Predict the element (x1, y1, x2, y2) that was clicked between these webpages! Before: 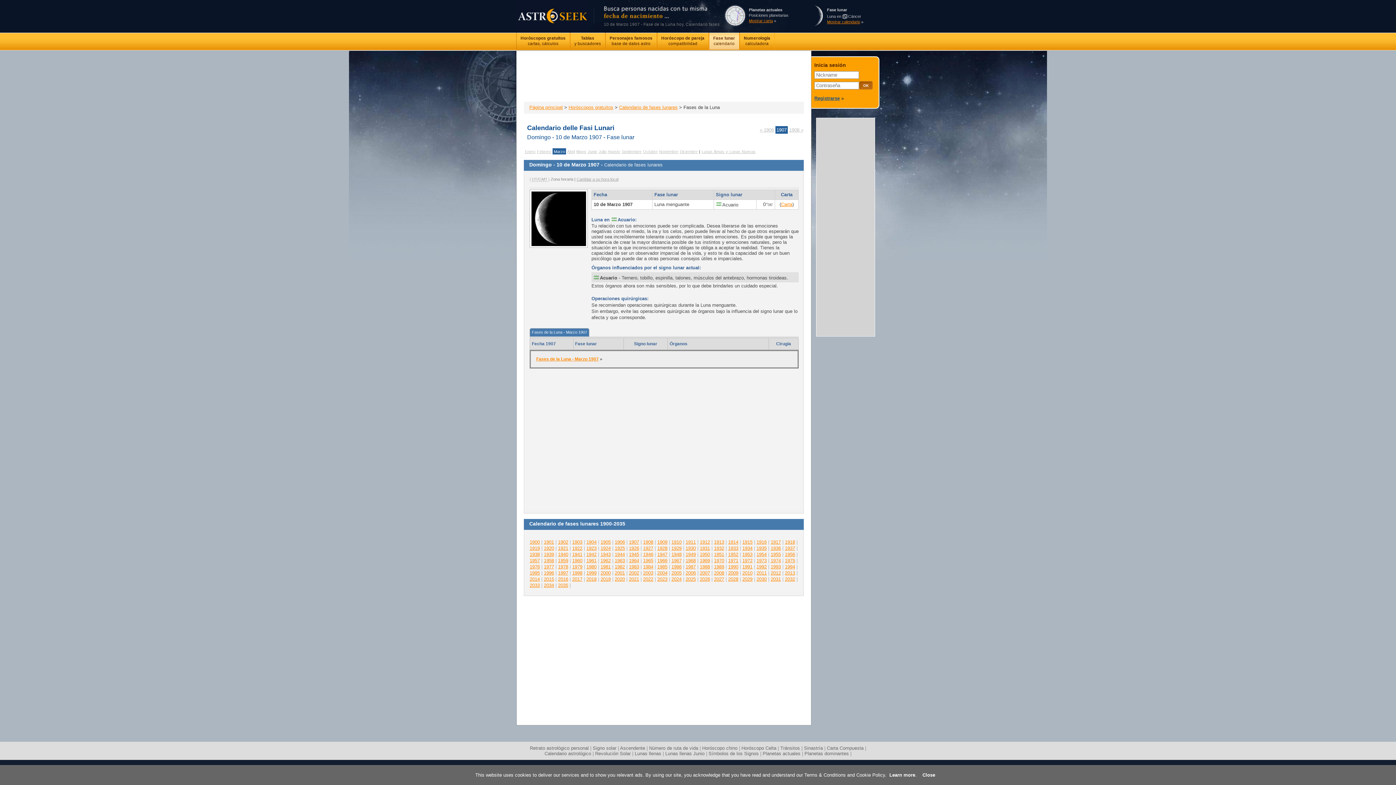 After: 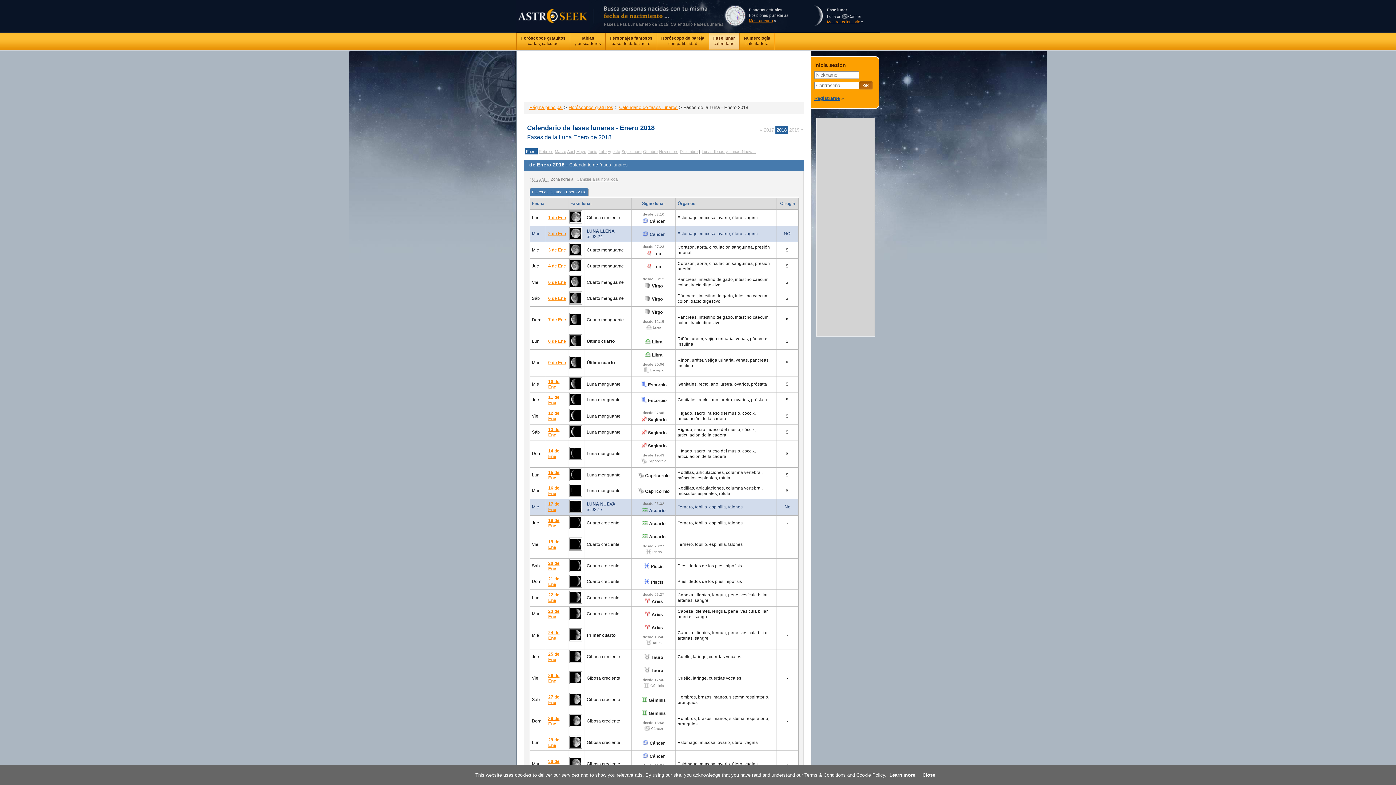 Action: label: 2018 bbox: (586, 576, 596, 582)